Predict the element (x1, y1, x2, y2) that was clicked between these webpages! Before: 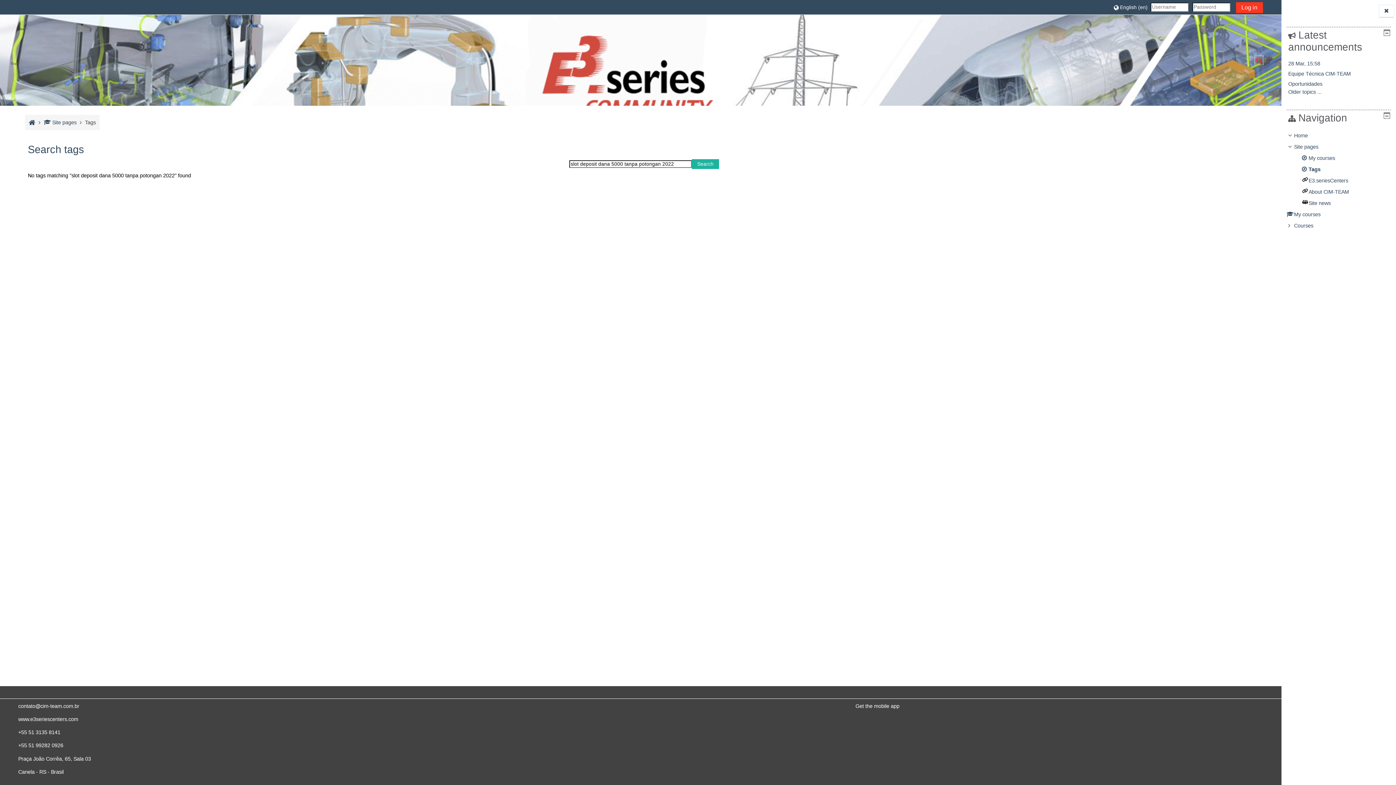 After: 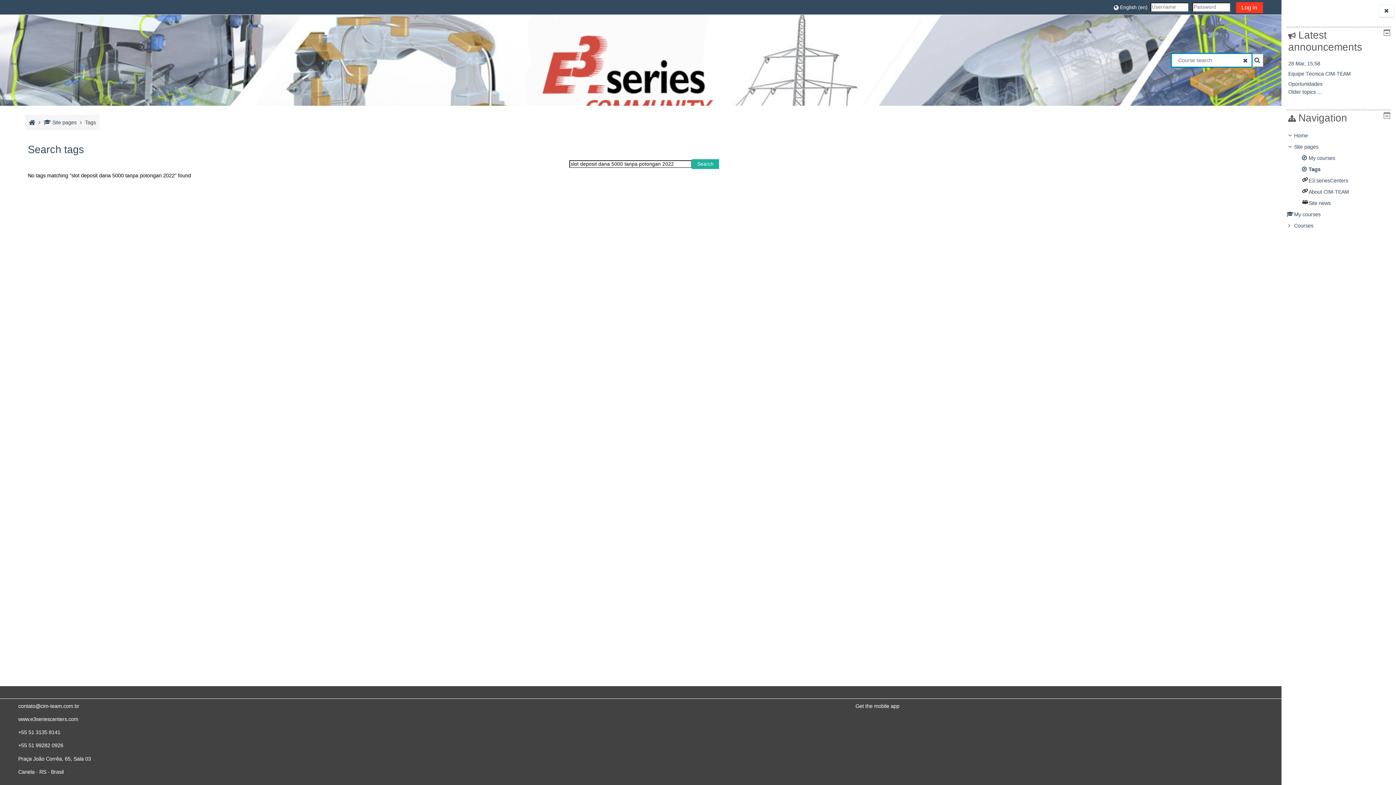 Action: label: Toggle search input bbox: (1254, 55, 1263, 65)